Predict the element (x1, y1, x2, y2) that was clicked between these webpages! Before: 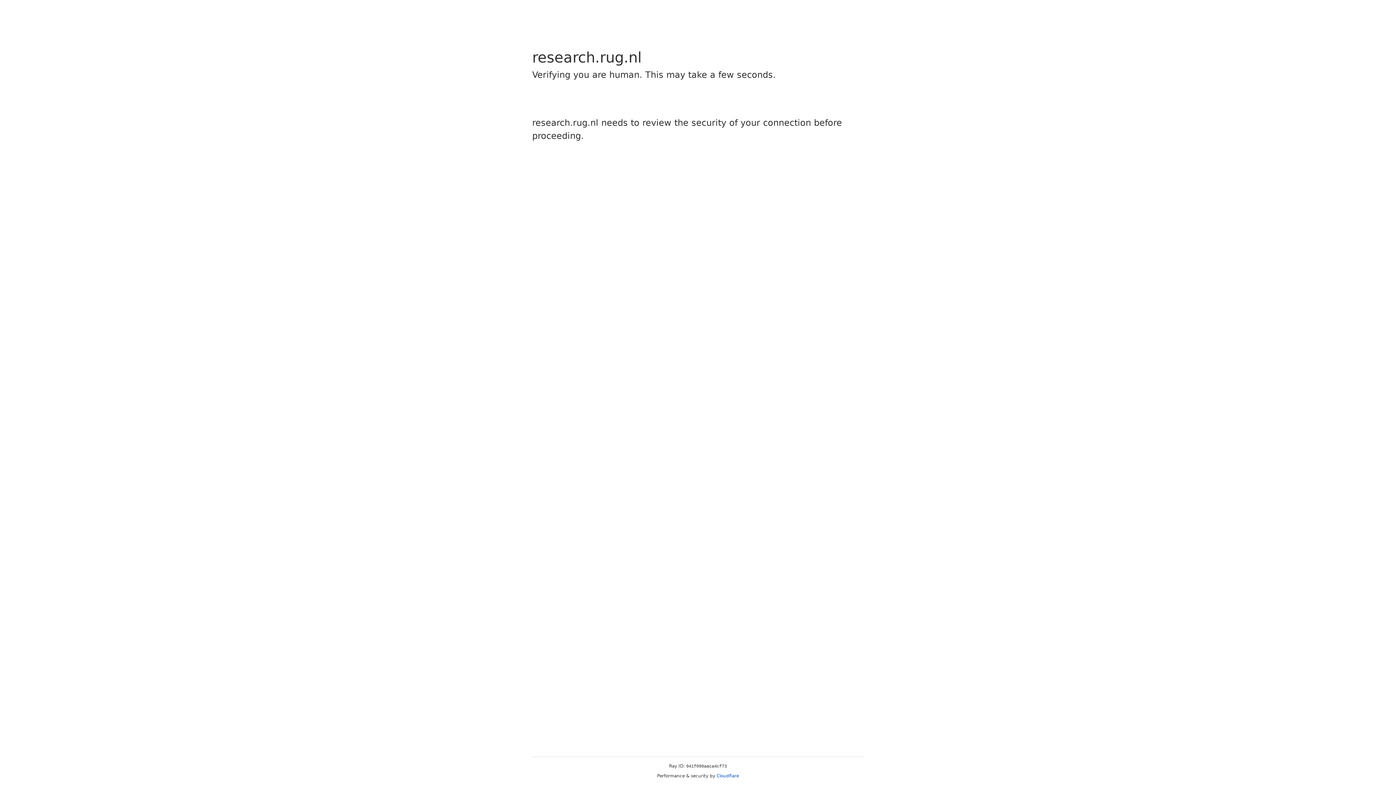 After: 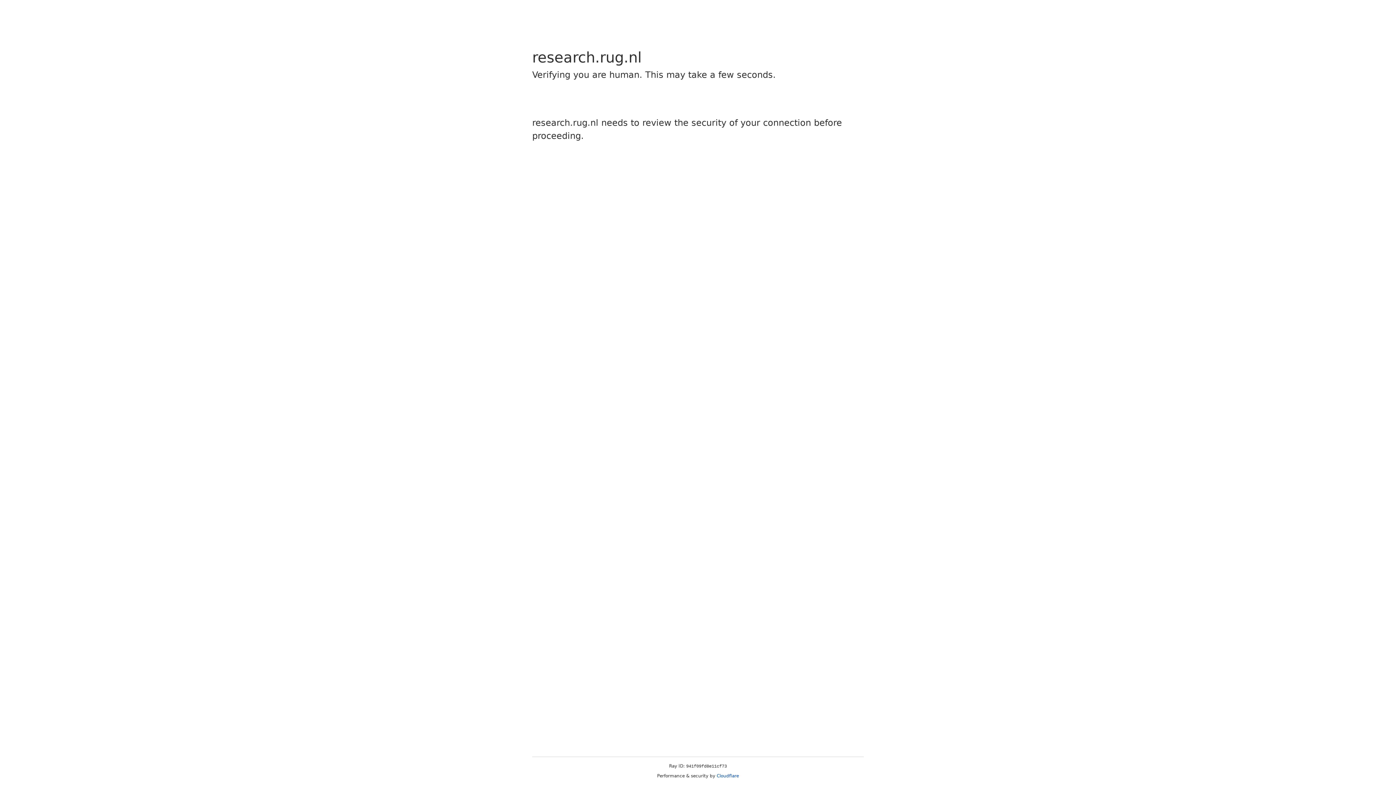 Action: bbox: (716, 773, 739, 778) label: Cloudflare